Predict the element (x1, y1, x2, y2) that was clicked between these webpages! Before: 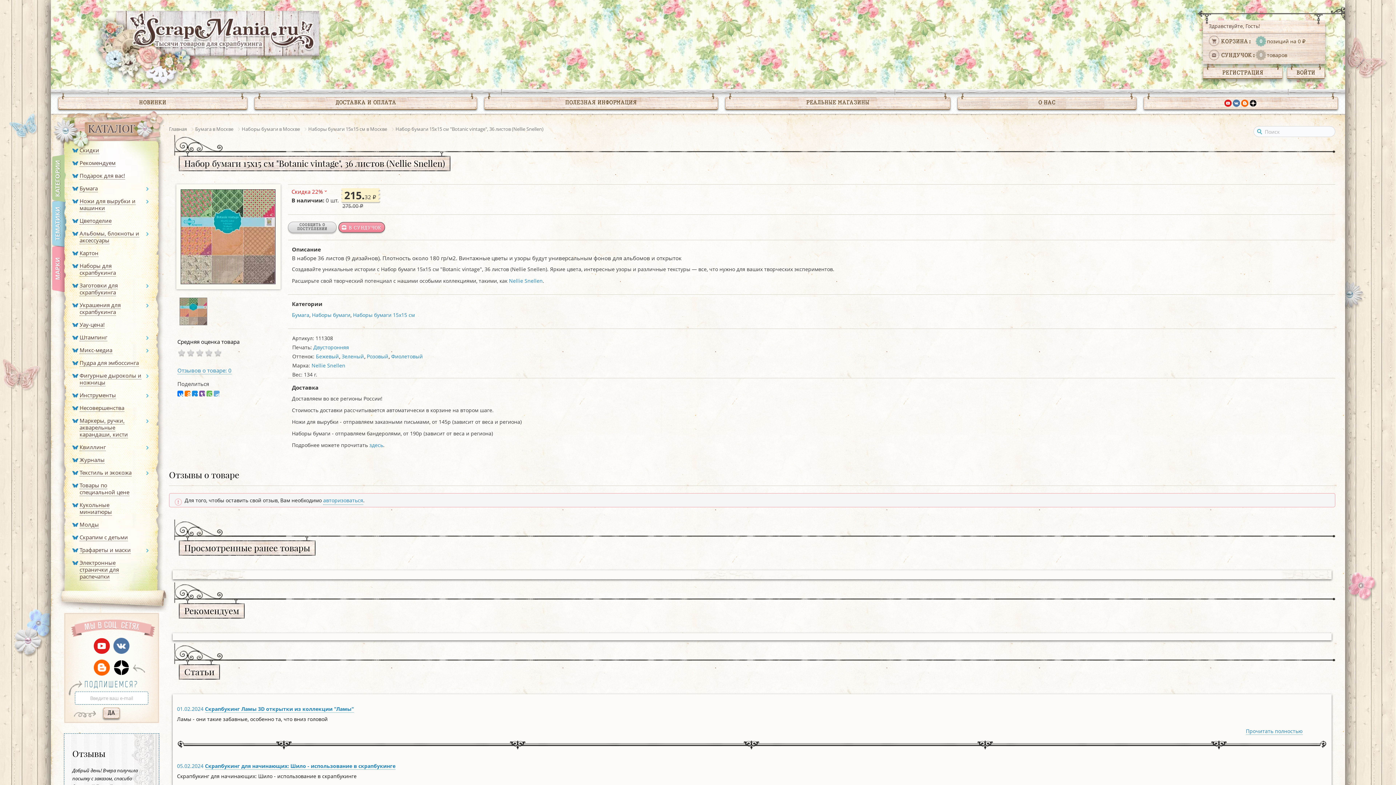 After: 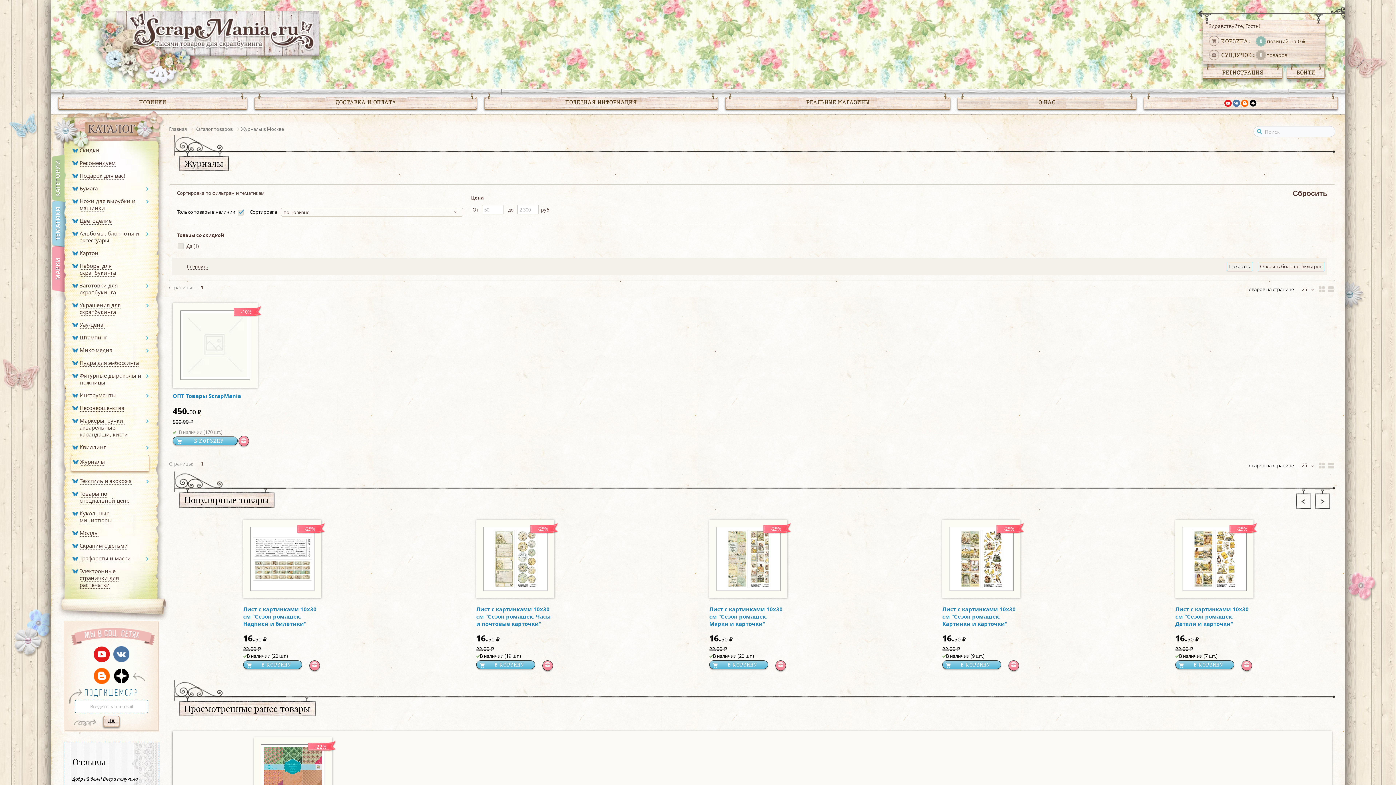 Action: bbox: (79, 456, 112, 463) label: Журналы